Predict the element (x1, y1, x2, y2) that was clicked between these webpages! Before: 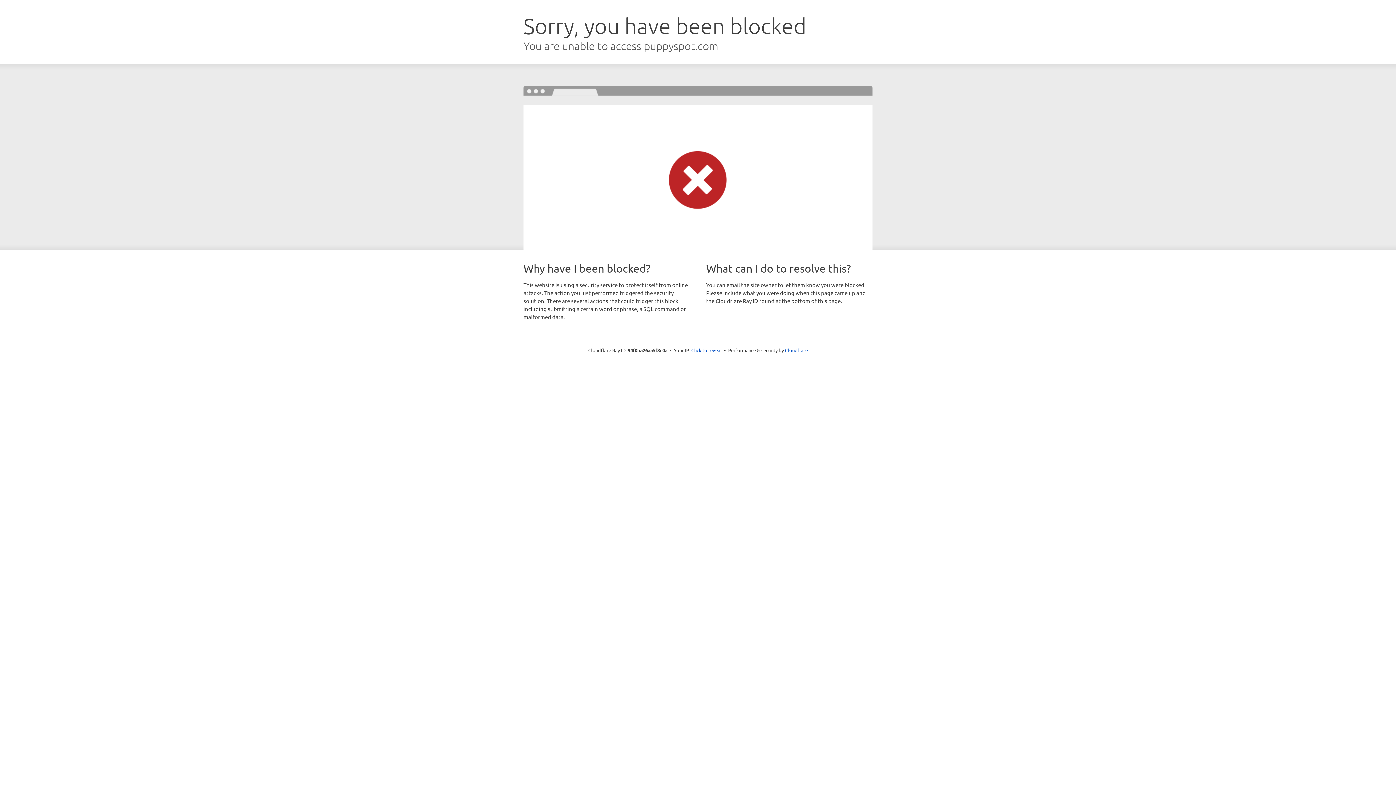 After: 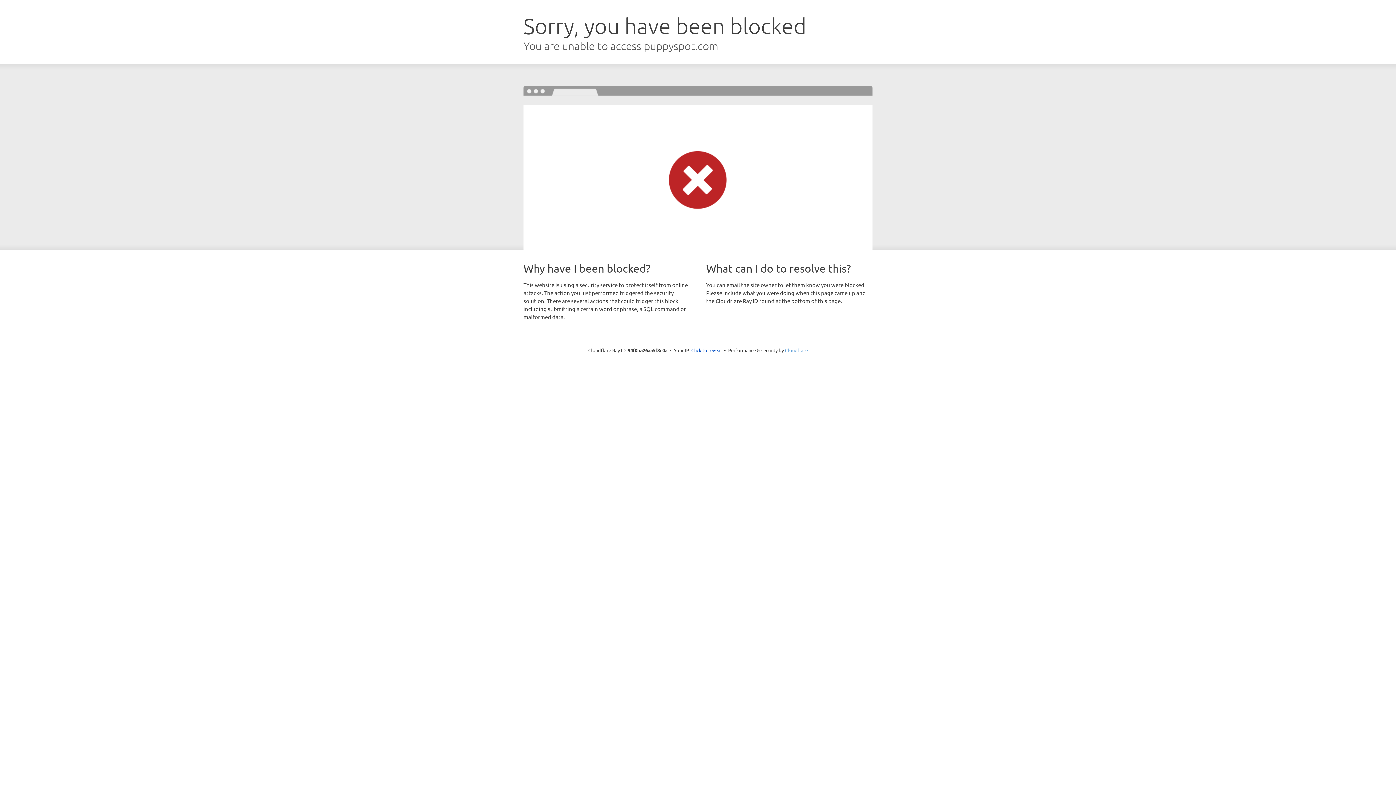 Action: bbox: (785, 347, 808, 353) label: Cloudflare